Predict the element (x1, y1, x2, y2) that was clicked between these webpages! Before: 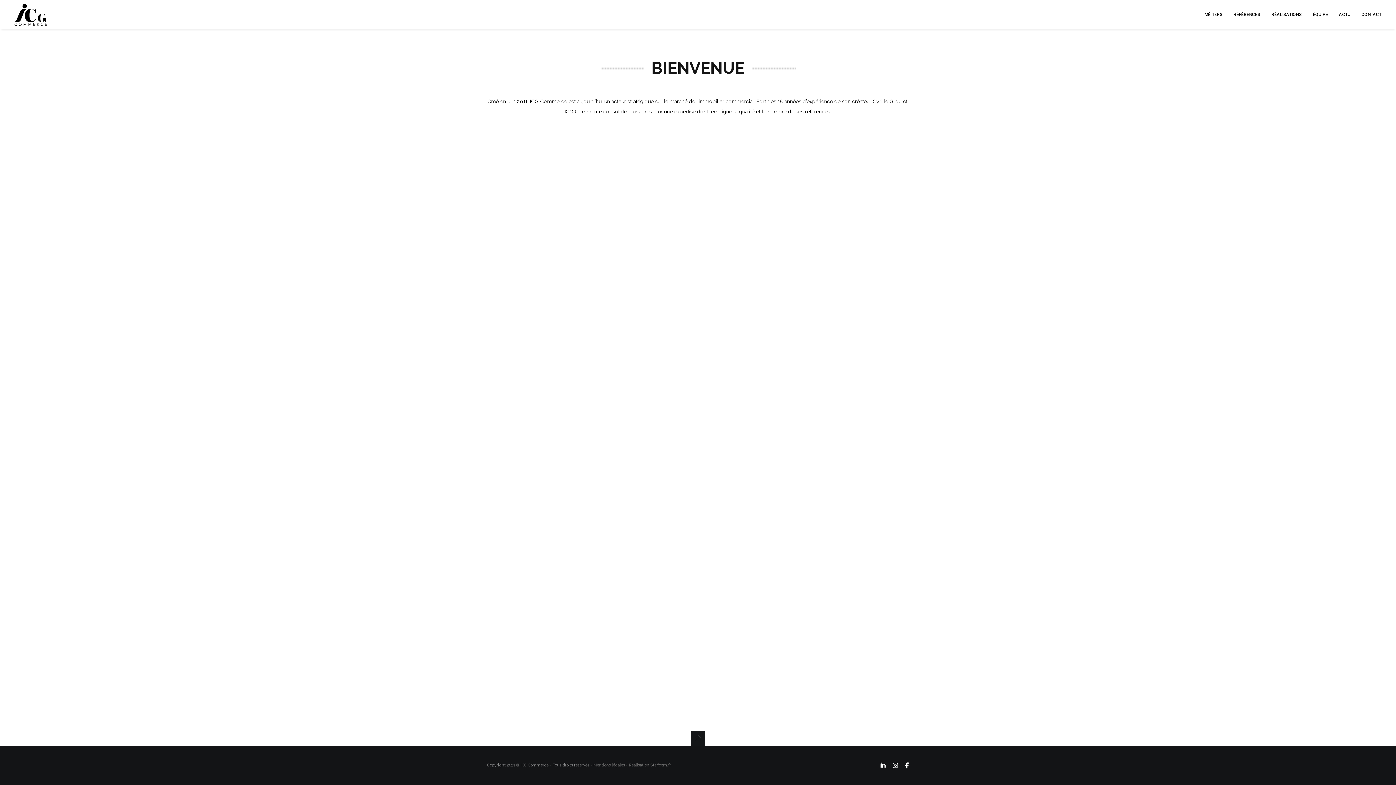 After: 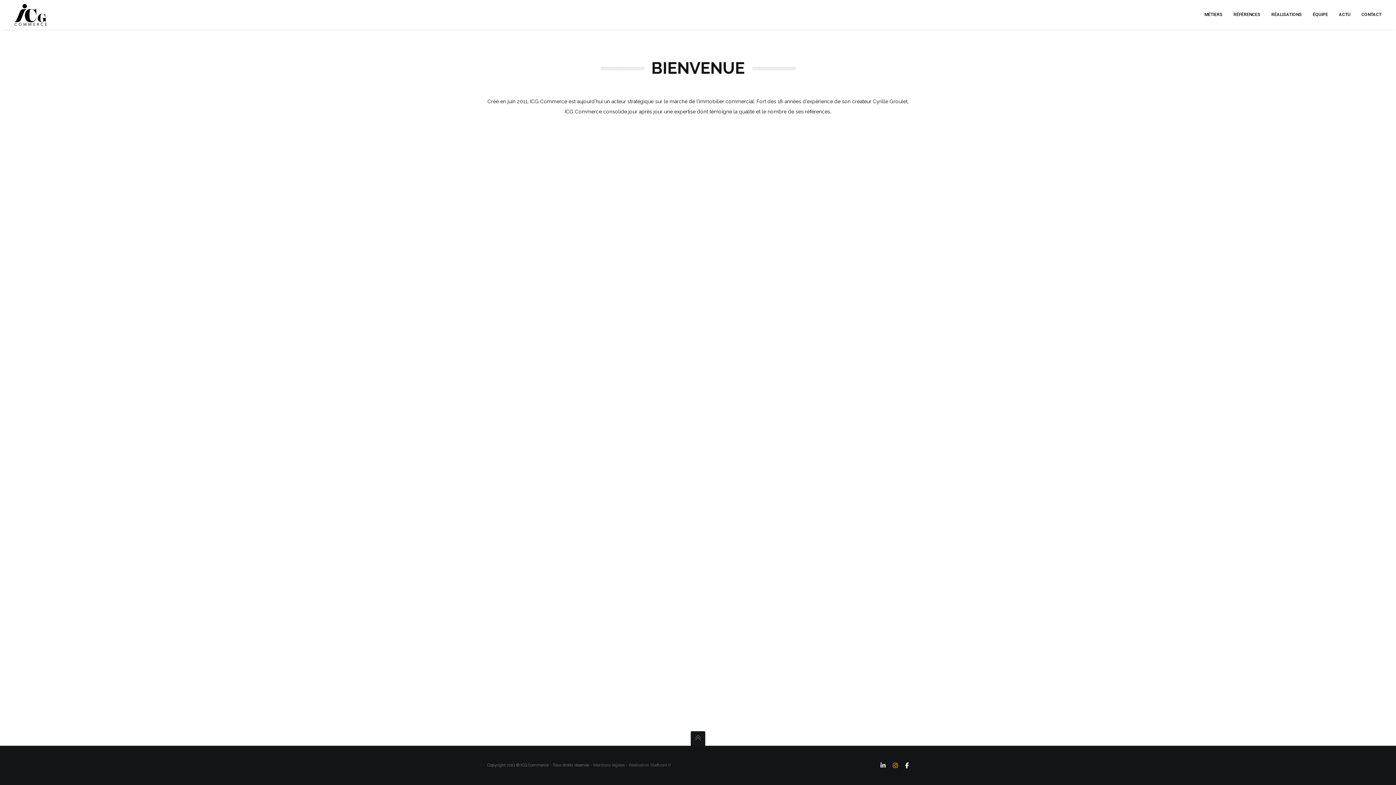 Action: bbox: (893, 760, 898, 770)